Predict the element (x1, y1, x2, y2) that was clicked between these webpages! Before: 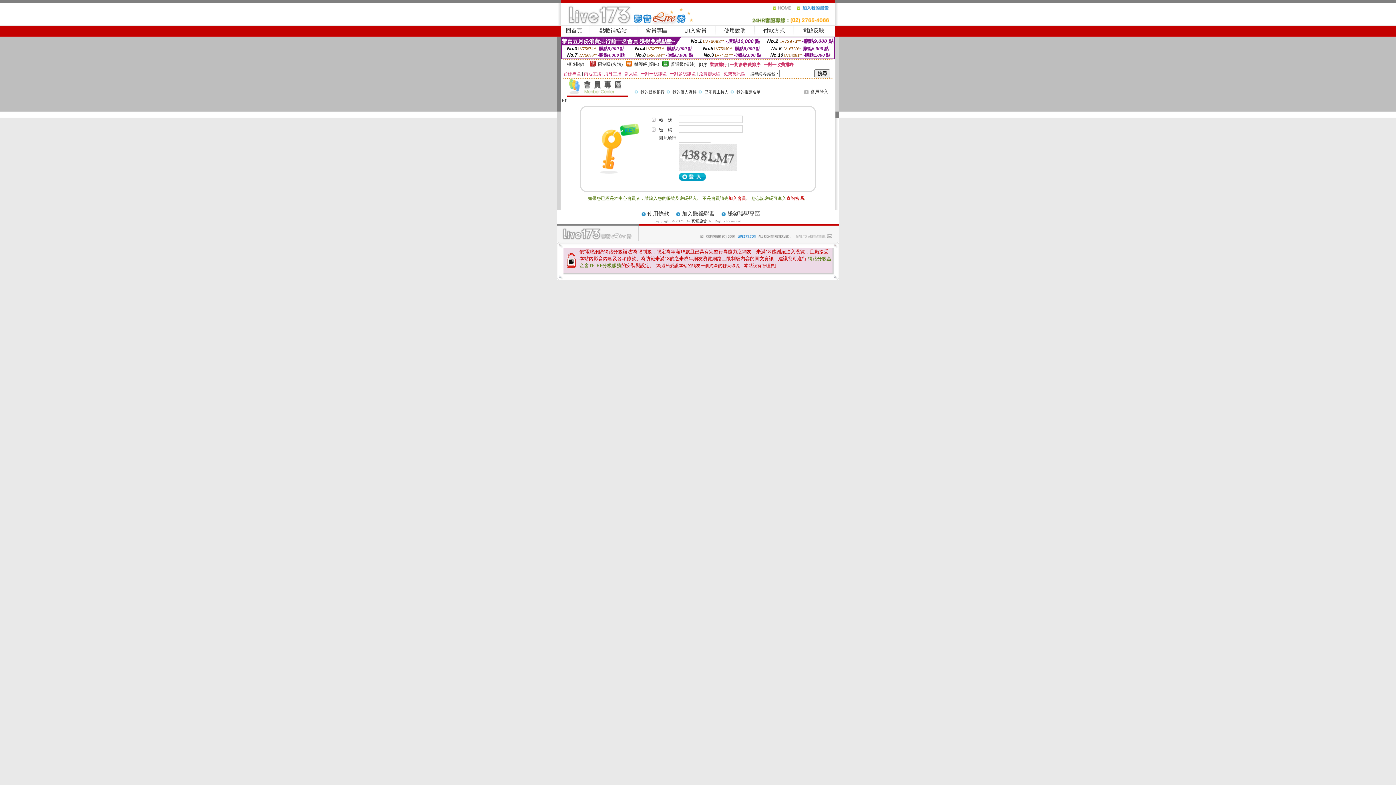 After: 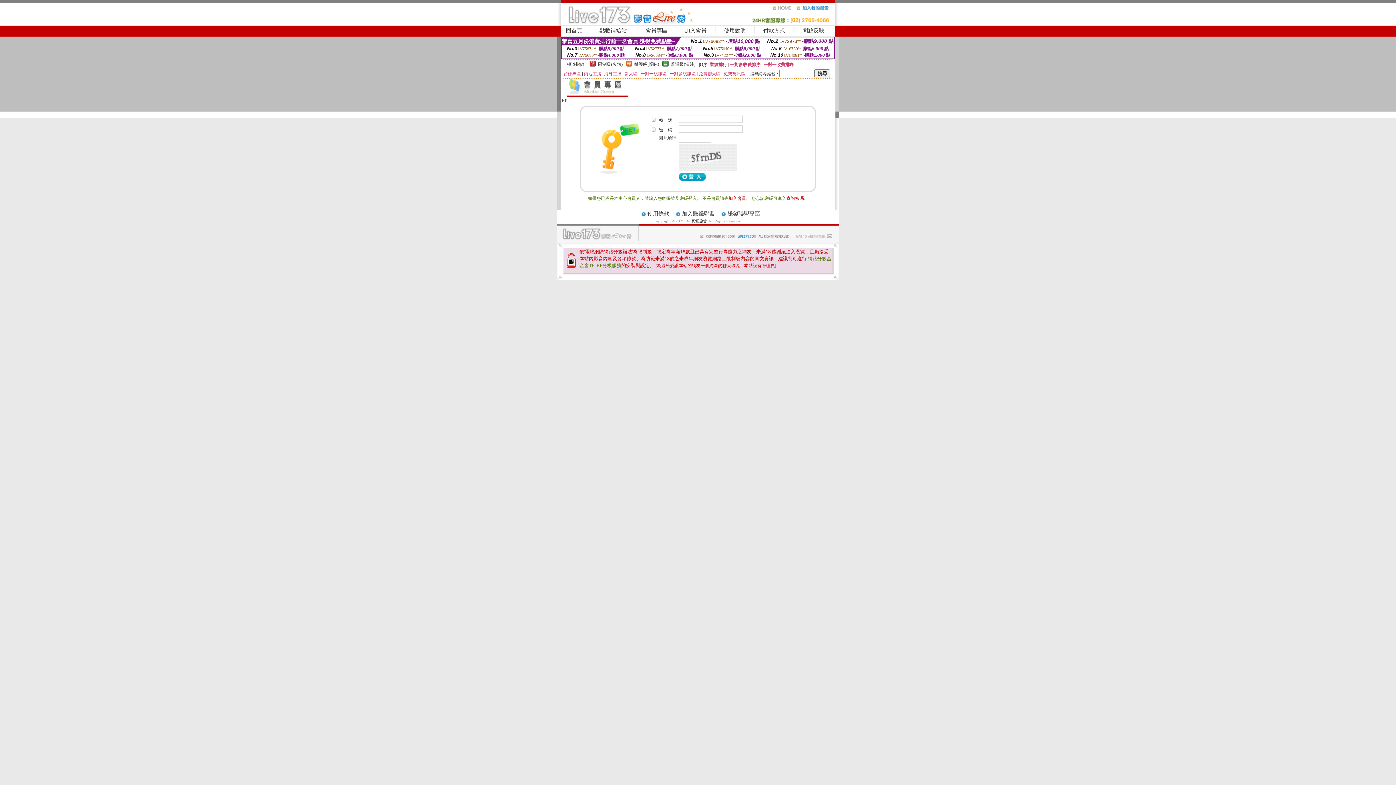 Action: bbox: (645, 27, 667, 33) label: 會員專區